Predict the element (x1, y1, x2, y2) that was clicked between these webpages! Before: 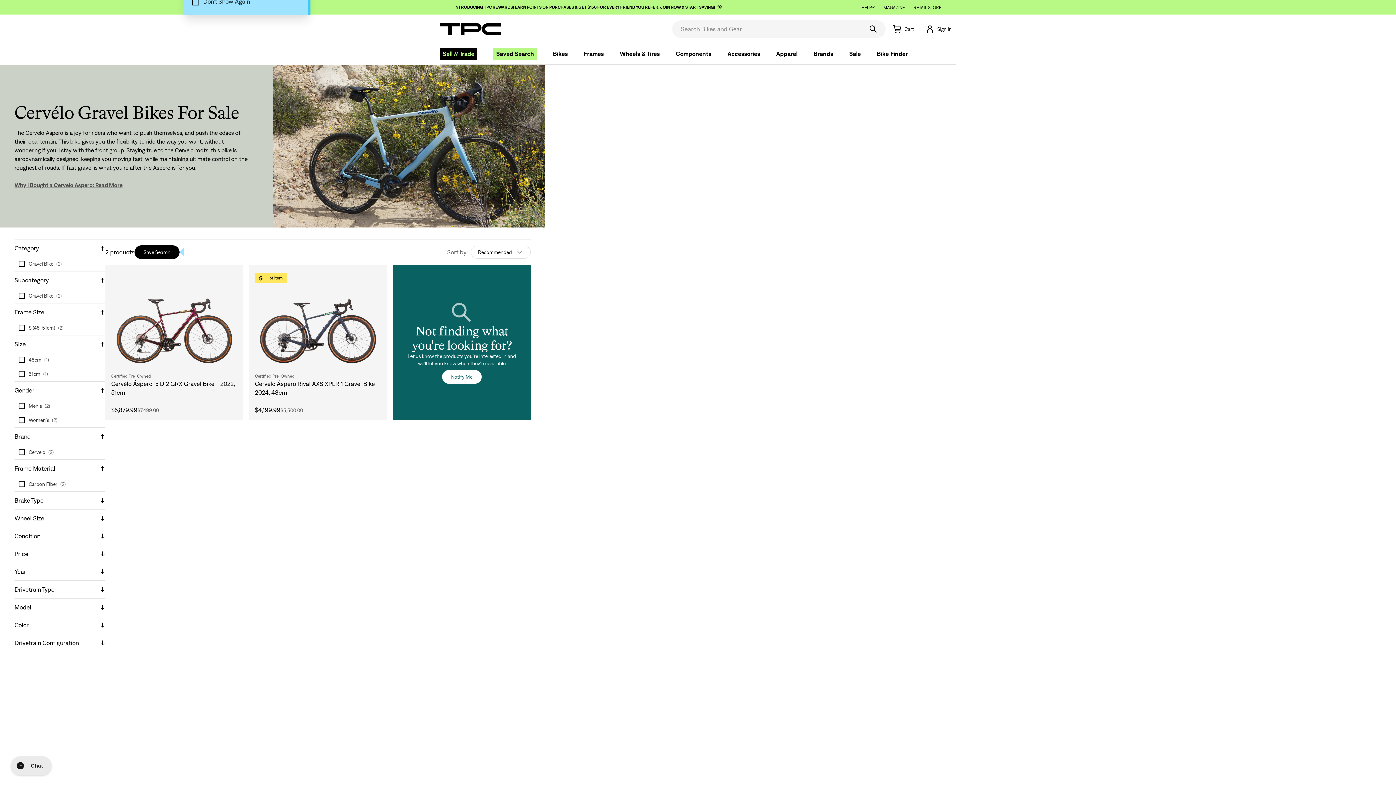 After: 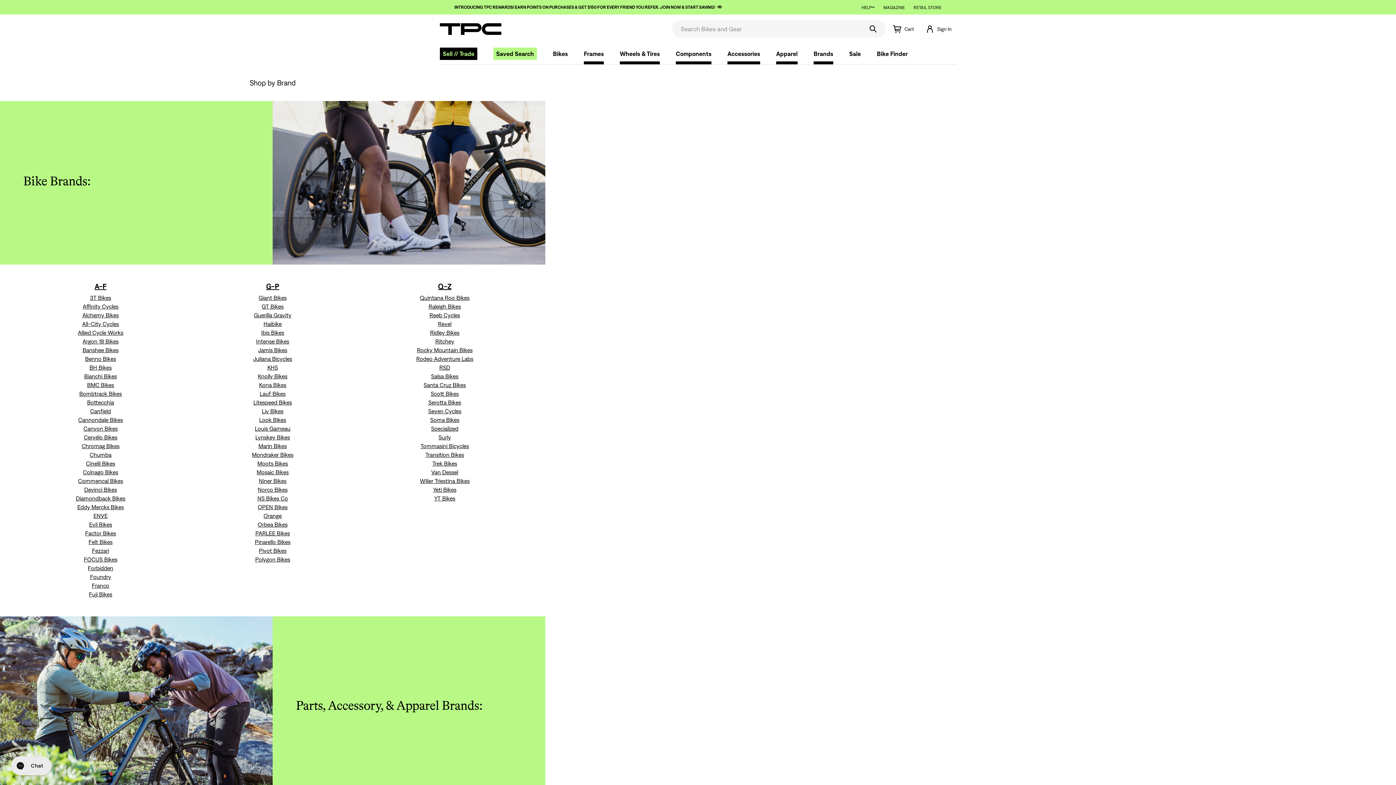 Action: label: Brands bbox: (813, 50, 833, 57)